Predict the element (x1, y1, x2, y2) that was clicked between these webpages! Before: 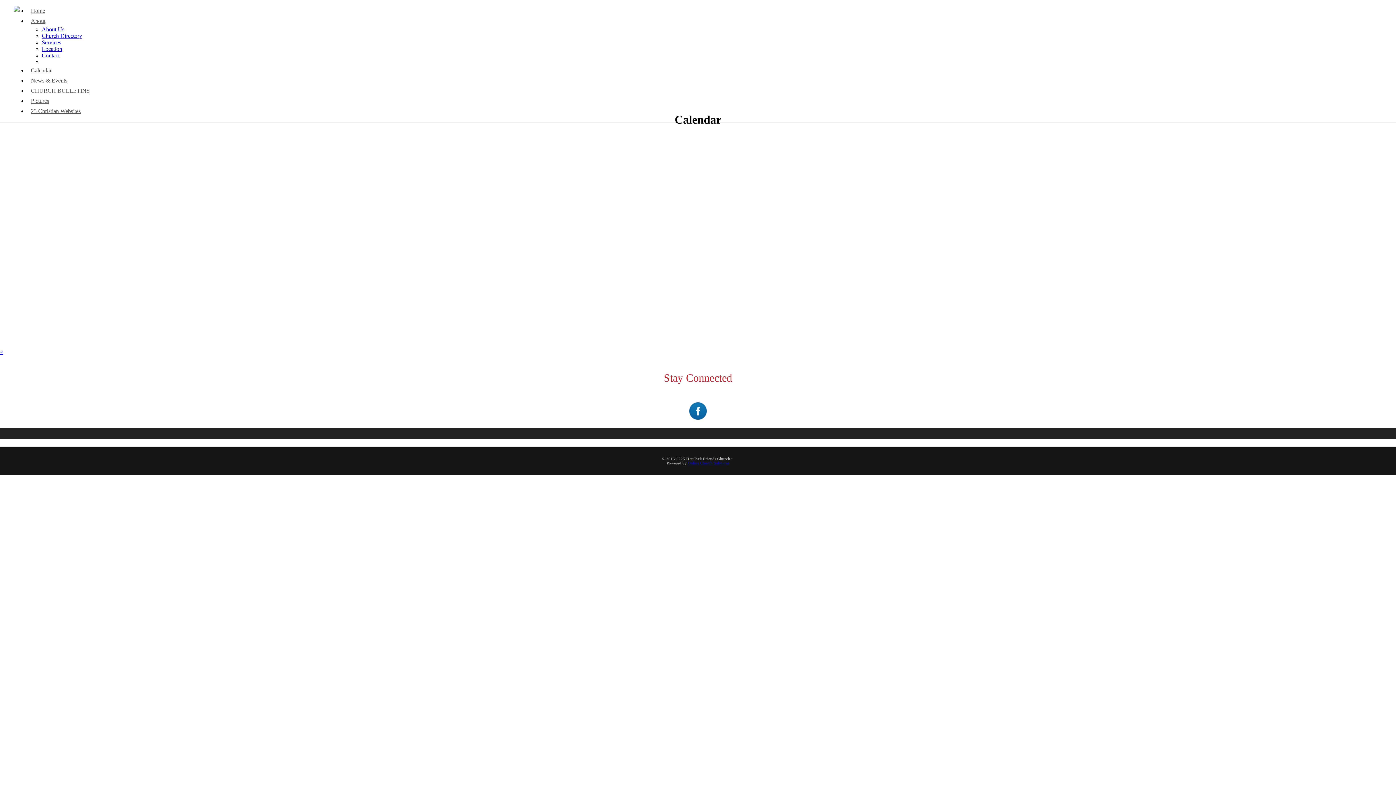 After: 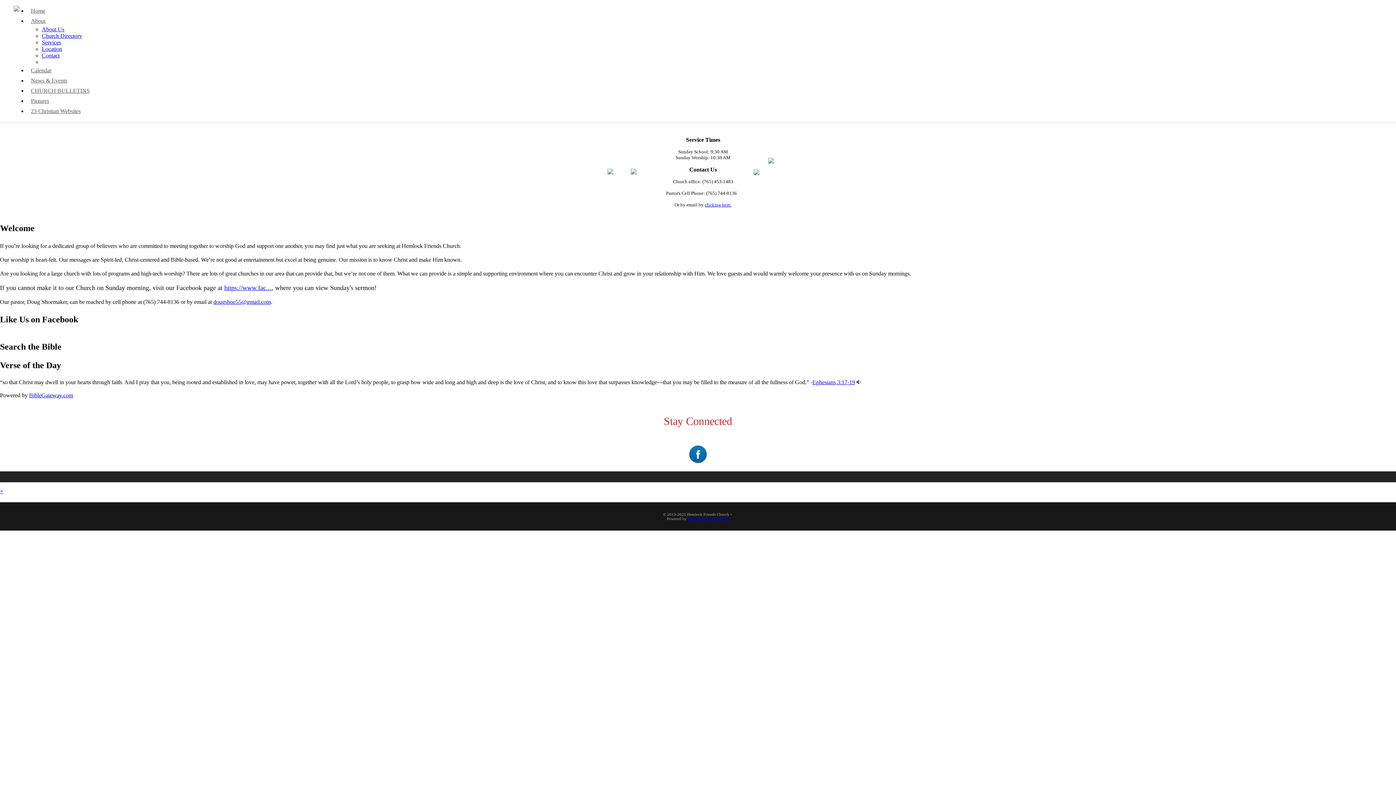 Action: bbox: (27, 5, 1383, 16) label: Home